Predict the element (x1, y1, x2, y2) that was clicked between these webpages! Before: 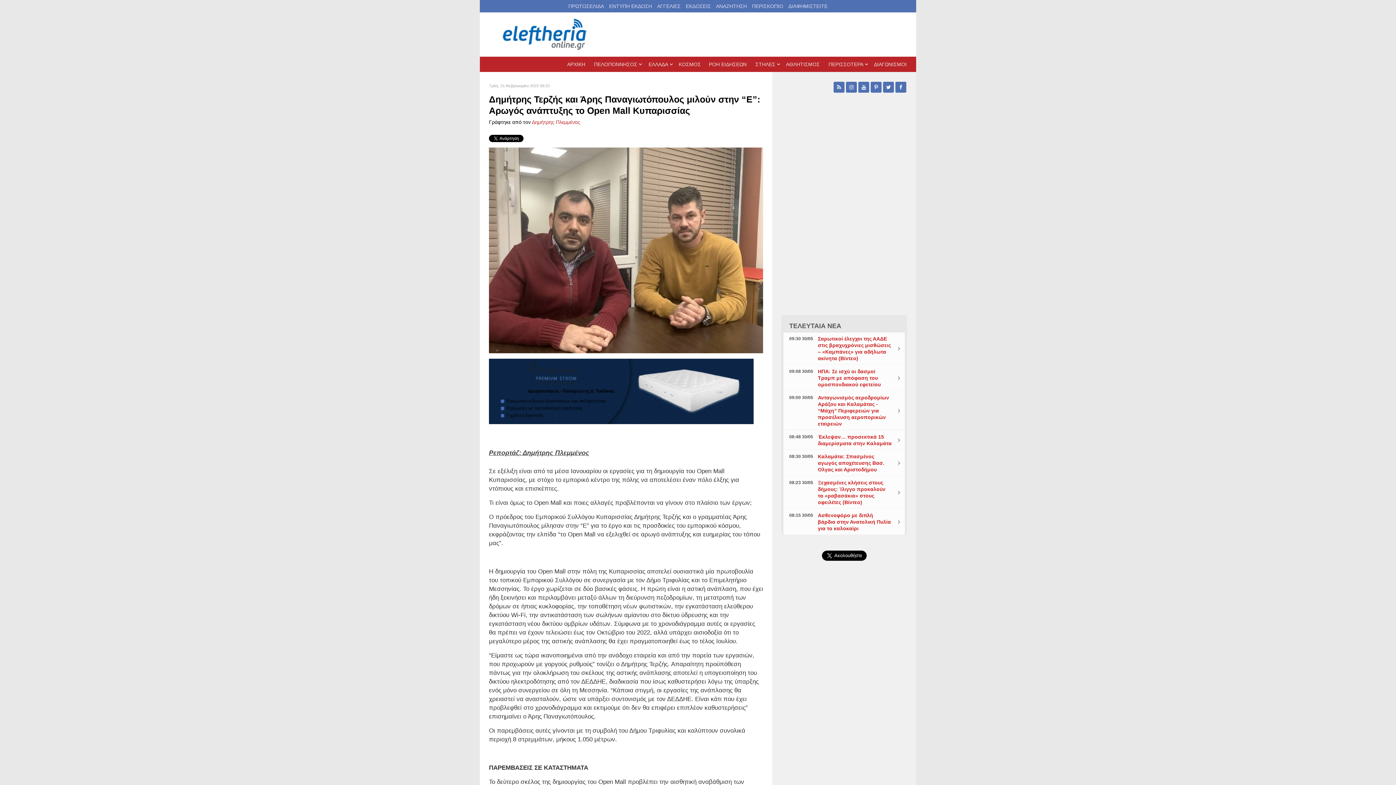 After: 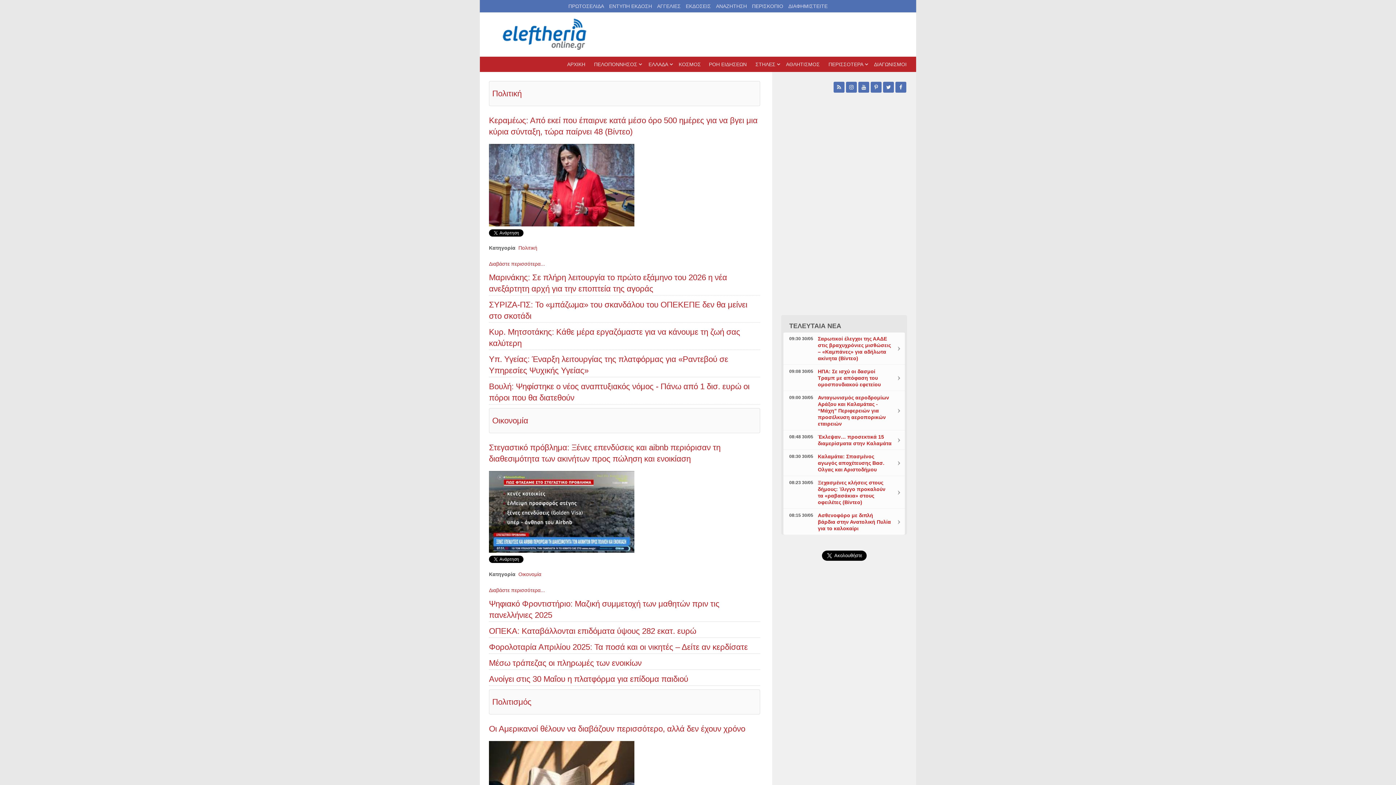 Action: bbox: (644, 57, 674, 71) label: ΕΛΛΑΔΑ